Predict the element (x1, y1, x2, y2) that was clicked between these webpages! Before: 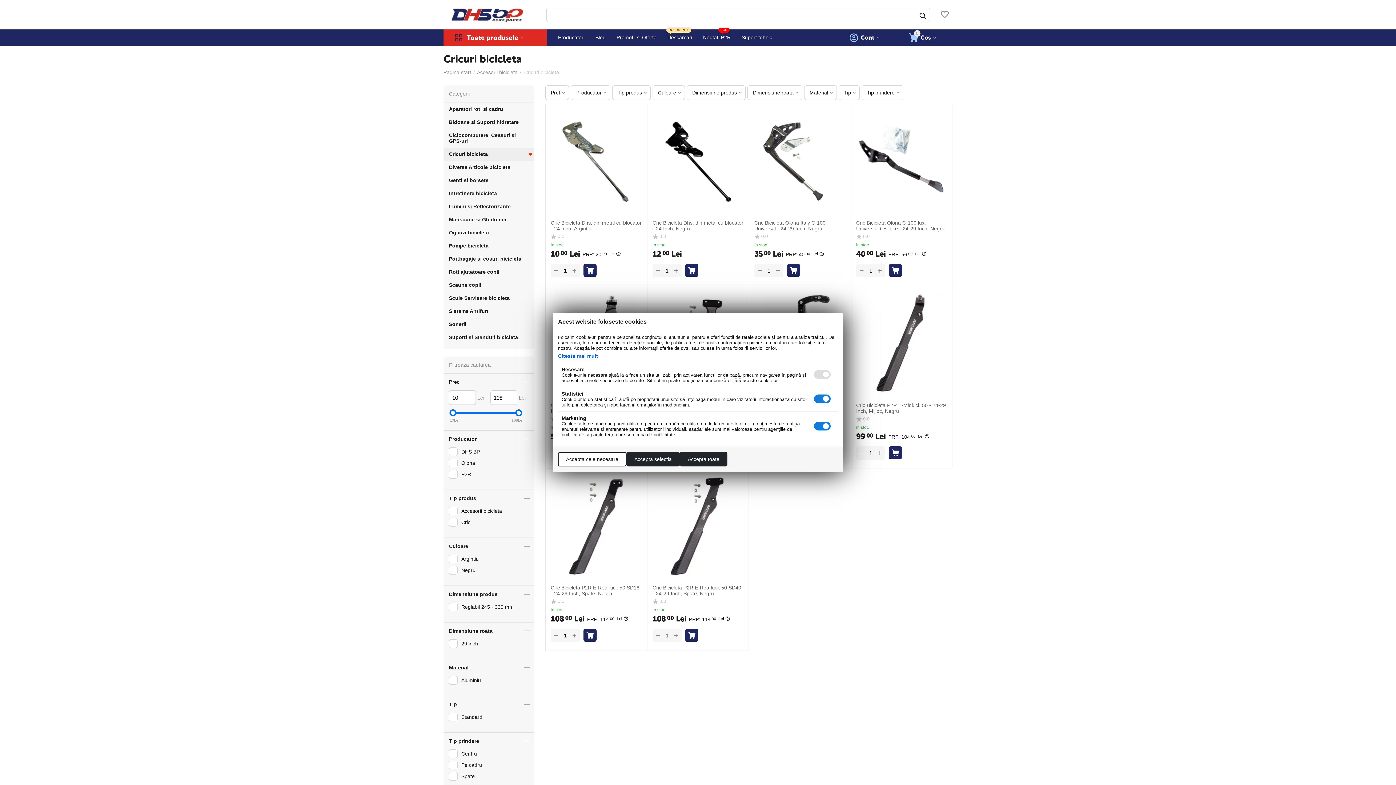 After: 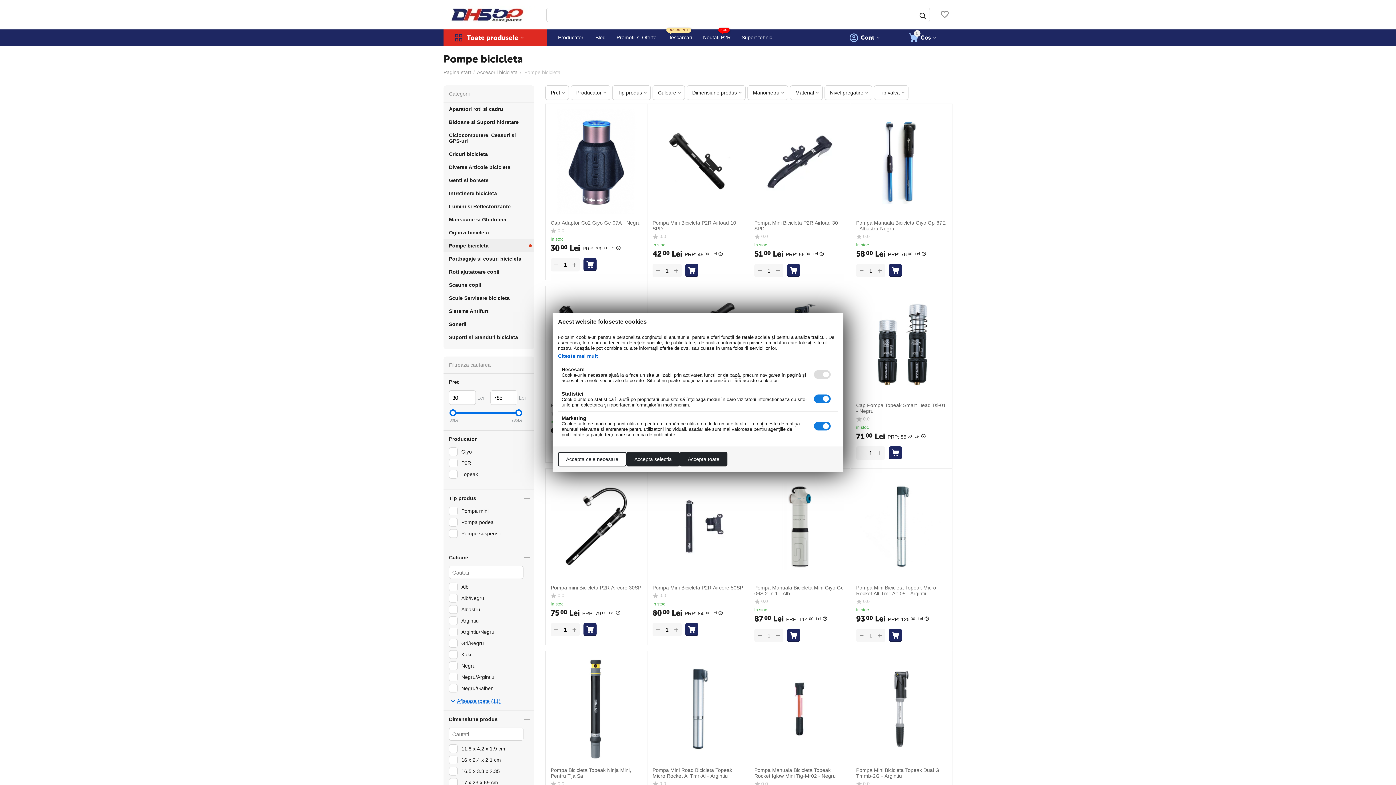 Action: label: Pompe bicicleta bbox: (449, 242, 525, 248)